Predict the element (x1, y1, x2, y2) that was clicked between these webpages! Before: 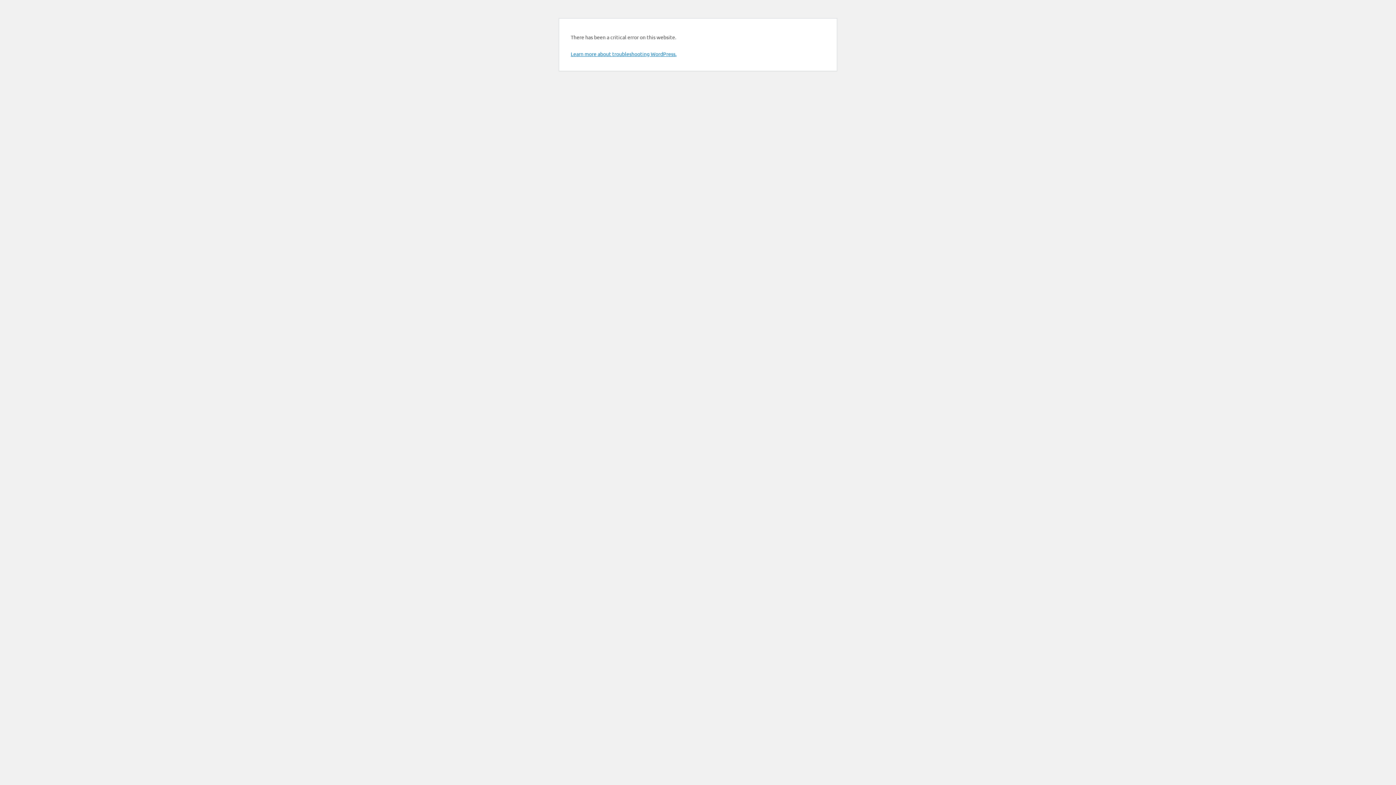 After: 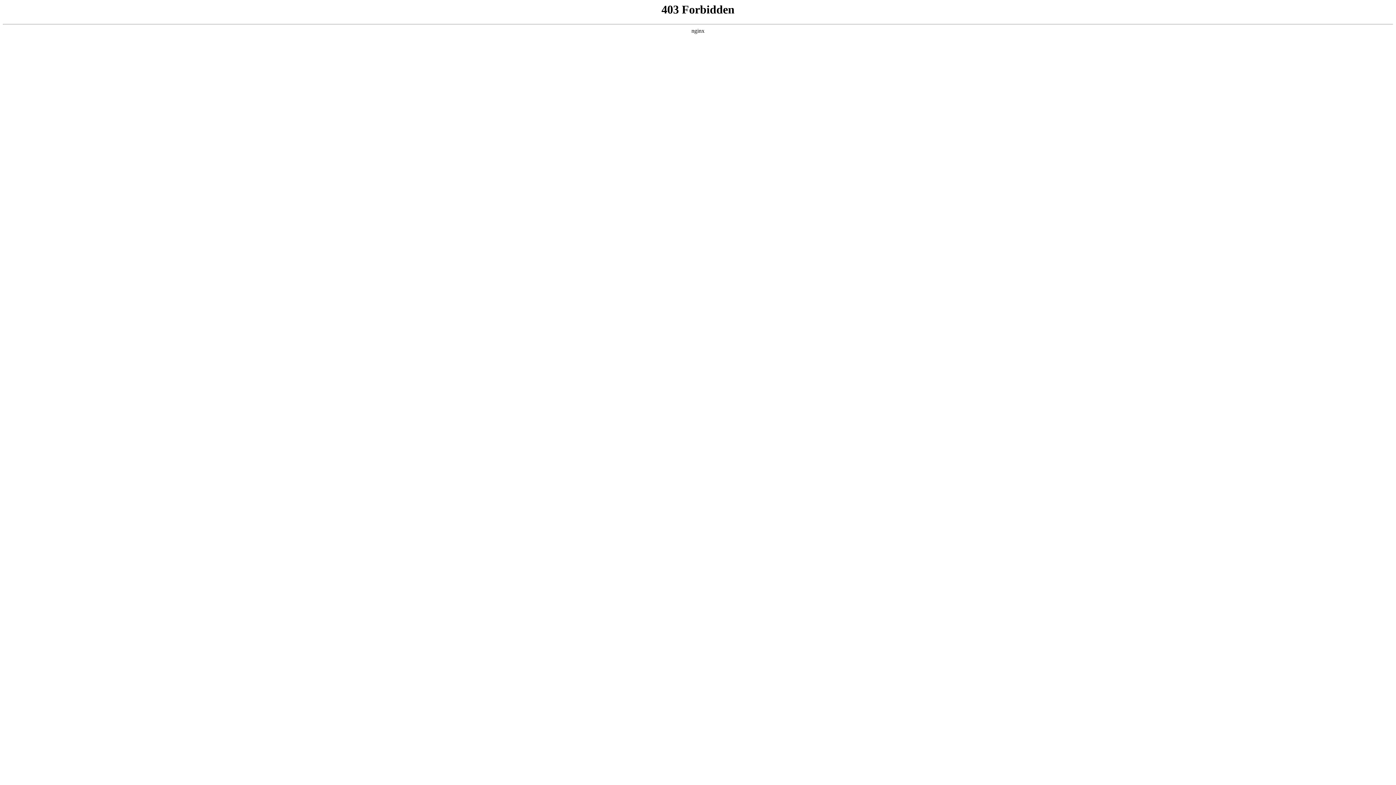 Action: label: Learn more about troubleshooting WordPress. bbox: (570, 50, 676, 57)